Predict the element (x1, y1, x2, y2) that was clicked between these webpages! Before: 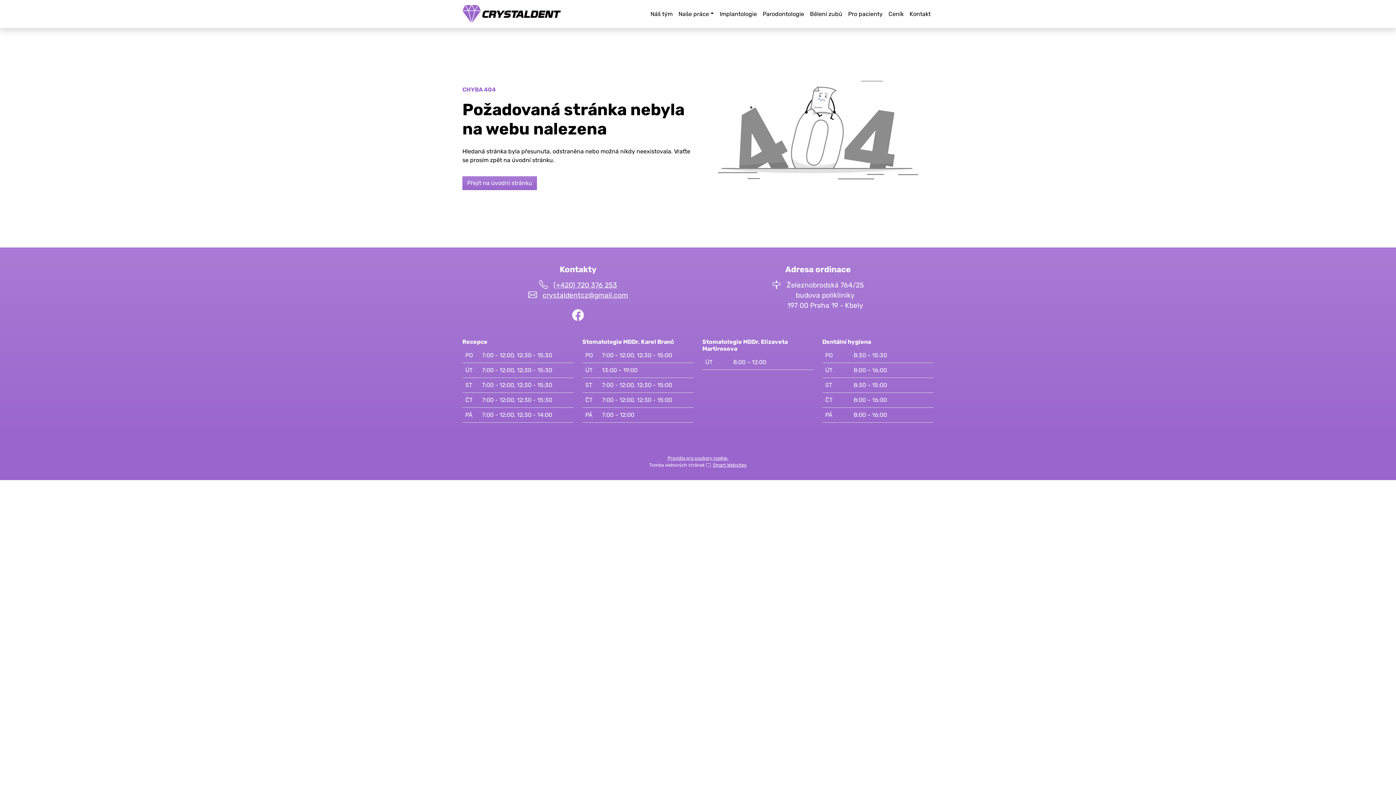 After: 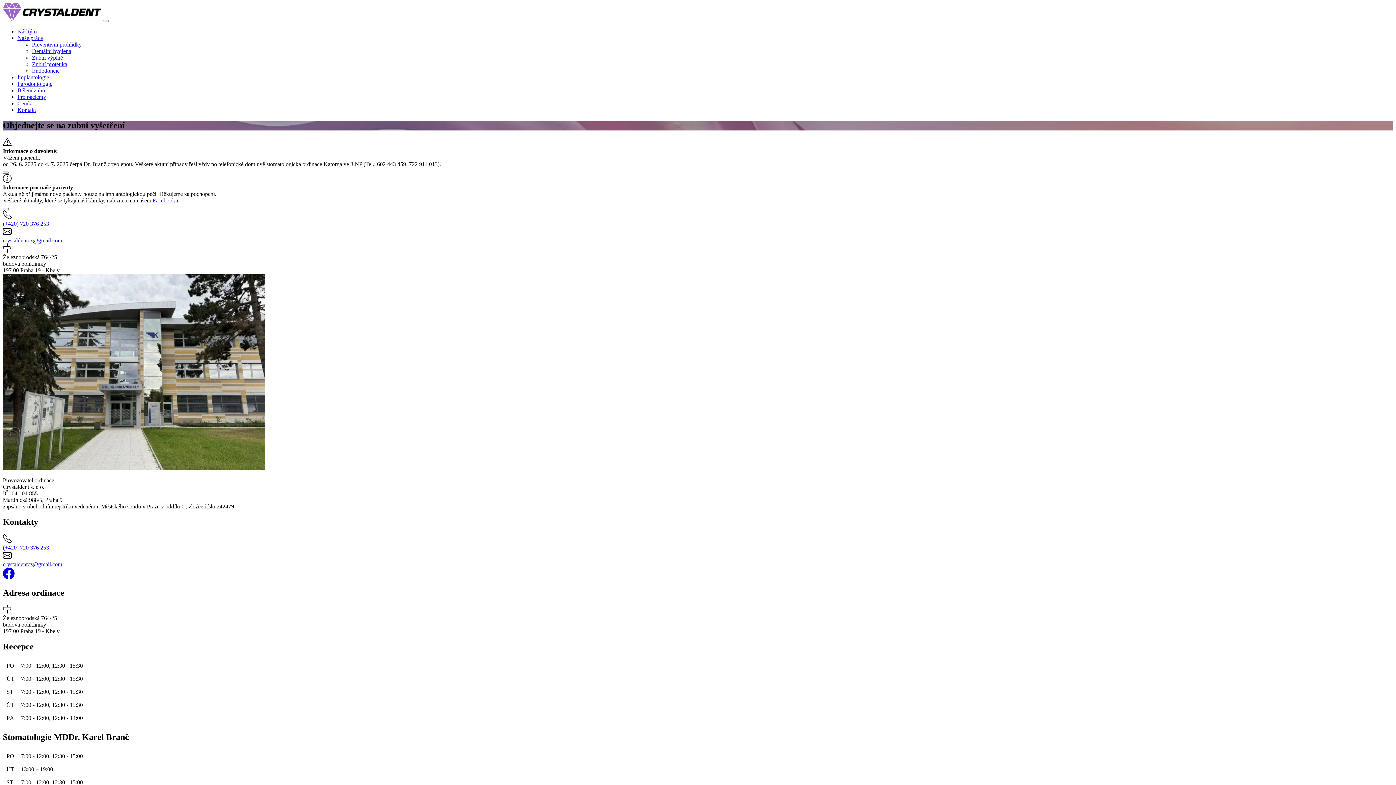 Action: bbox: (906, 6, 933, 21) label: Kontakt